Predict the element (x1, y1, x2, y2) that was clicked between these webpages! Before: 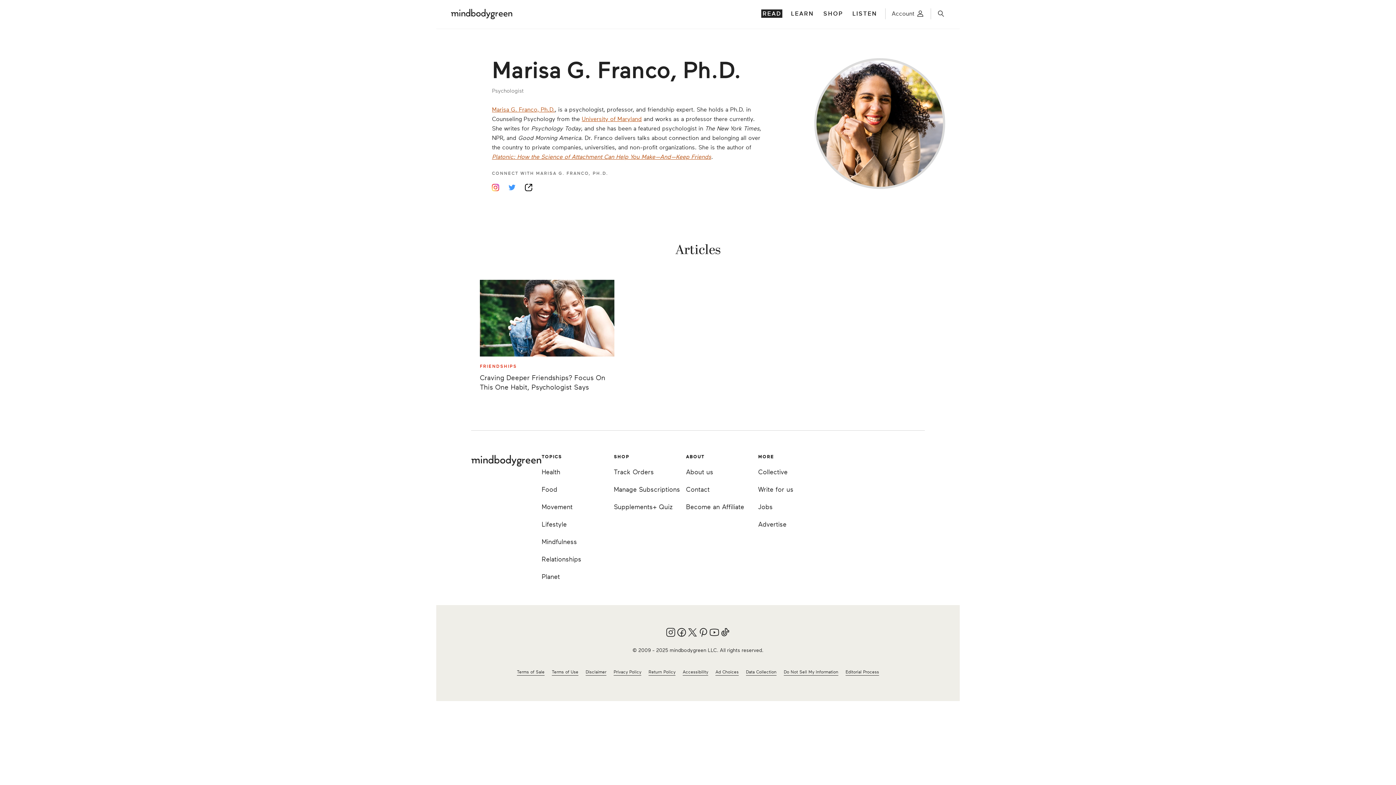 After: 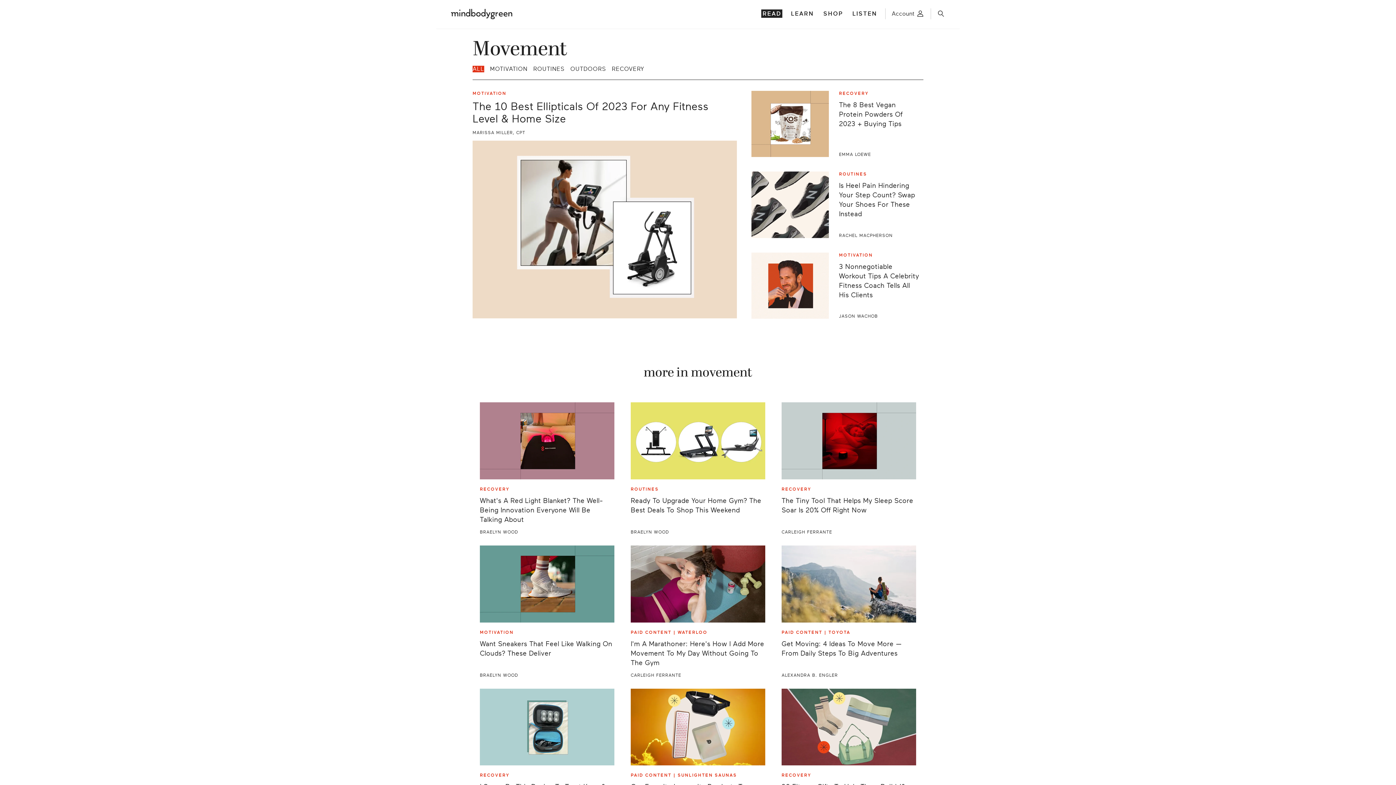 Action: label: Movement bbox: (541, 502, 572, 512)